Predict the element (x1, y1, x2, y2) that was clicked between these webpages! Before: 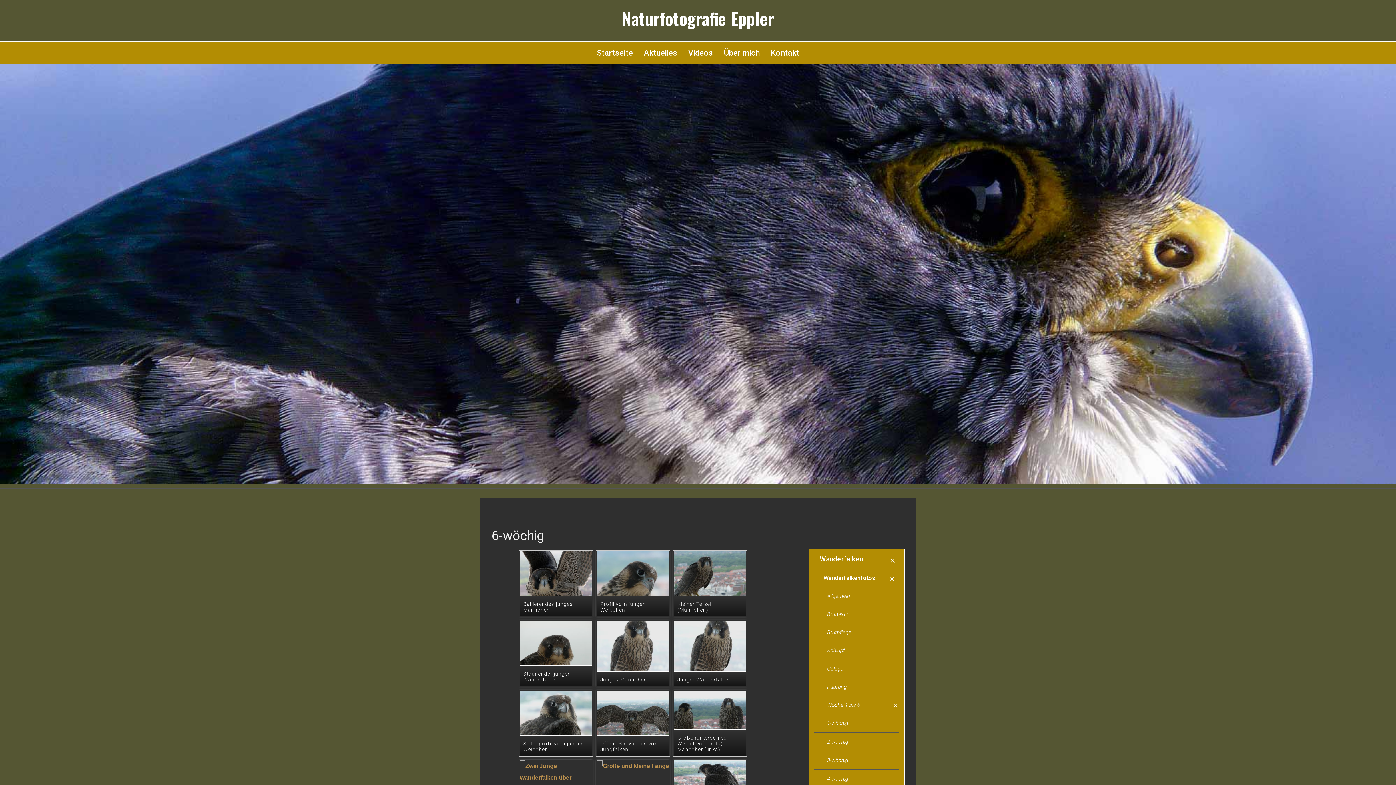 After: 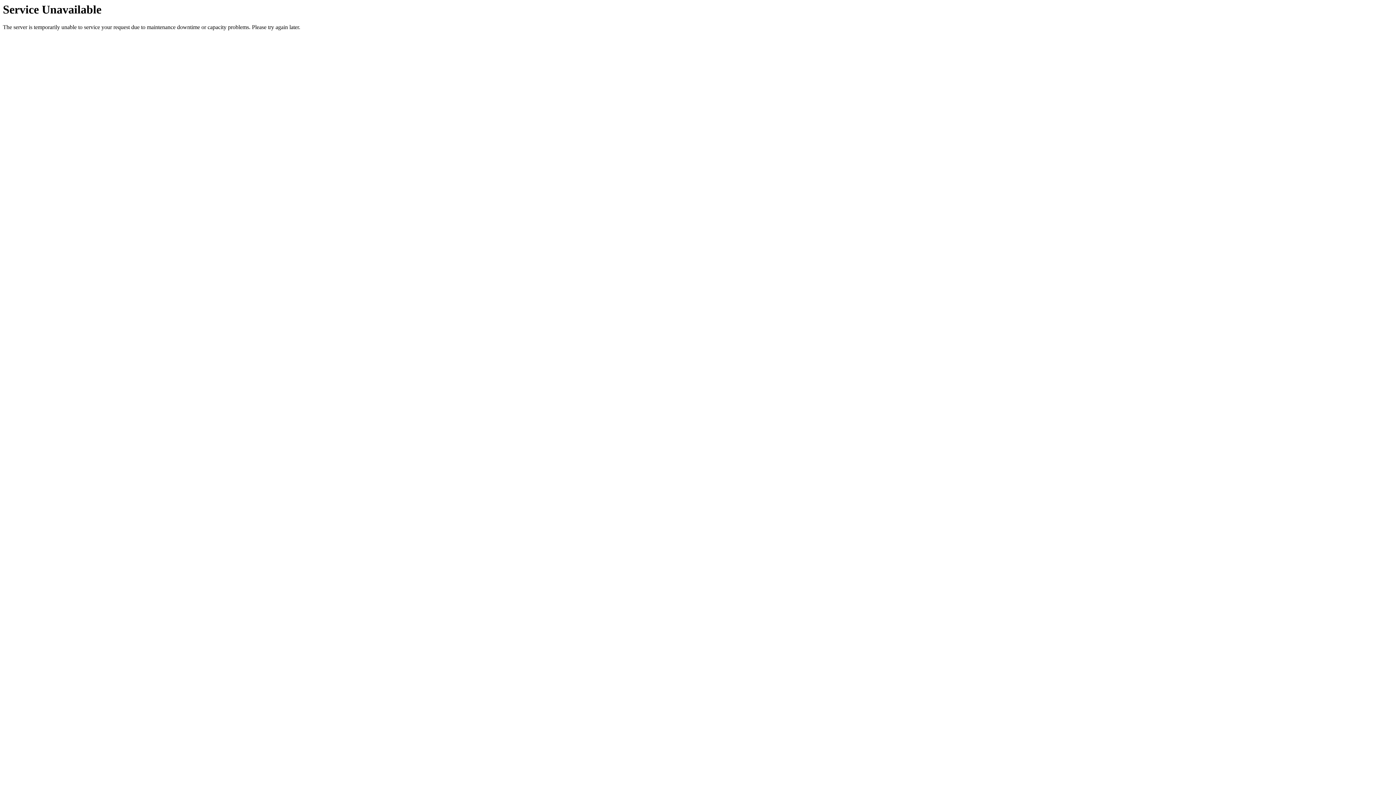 Action: label: Videos bbox: (682, 41, 718, 63)